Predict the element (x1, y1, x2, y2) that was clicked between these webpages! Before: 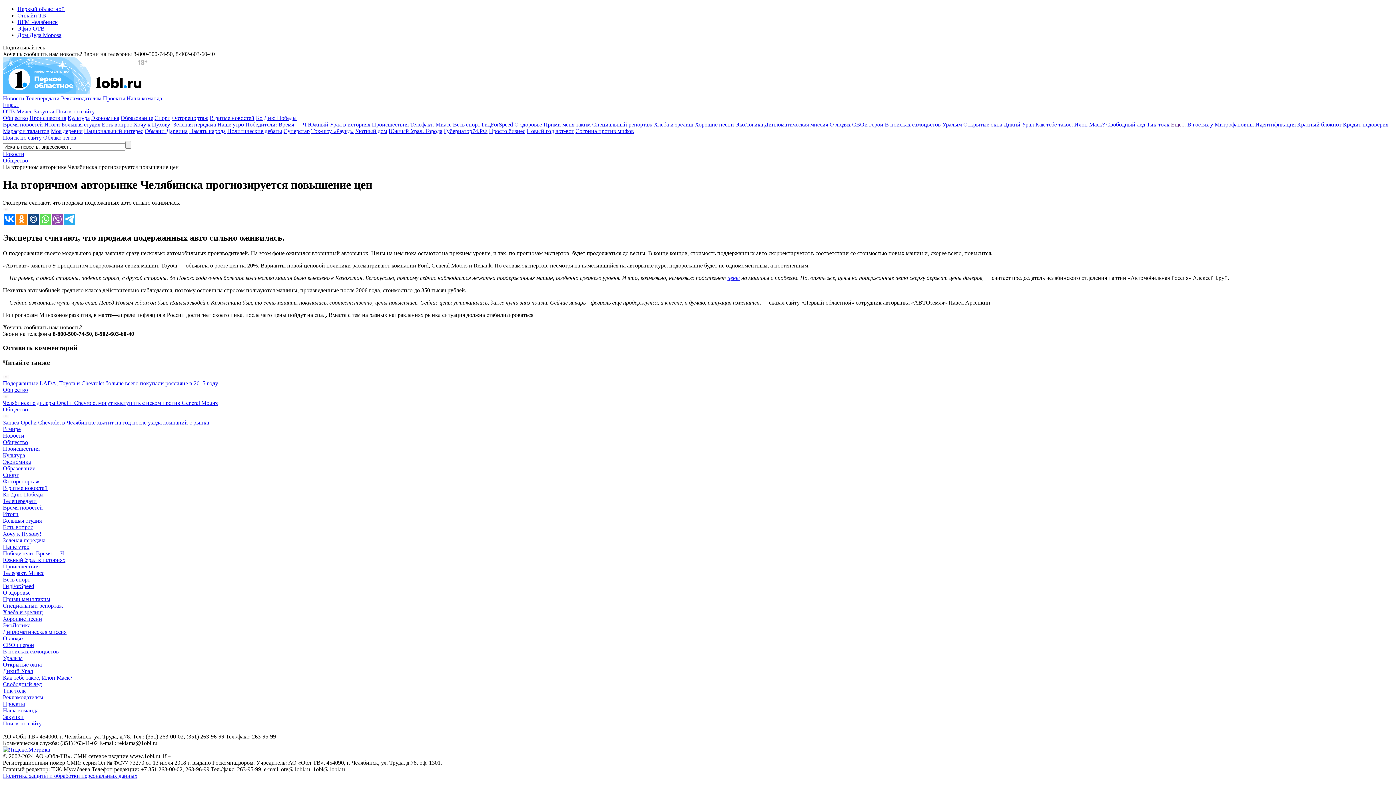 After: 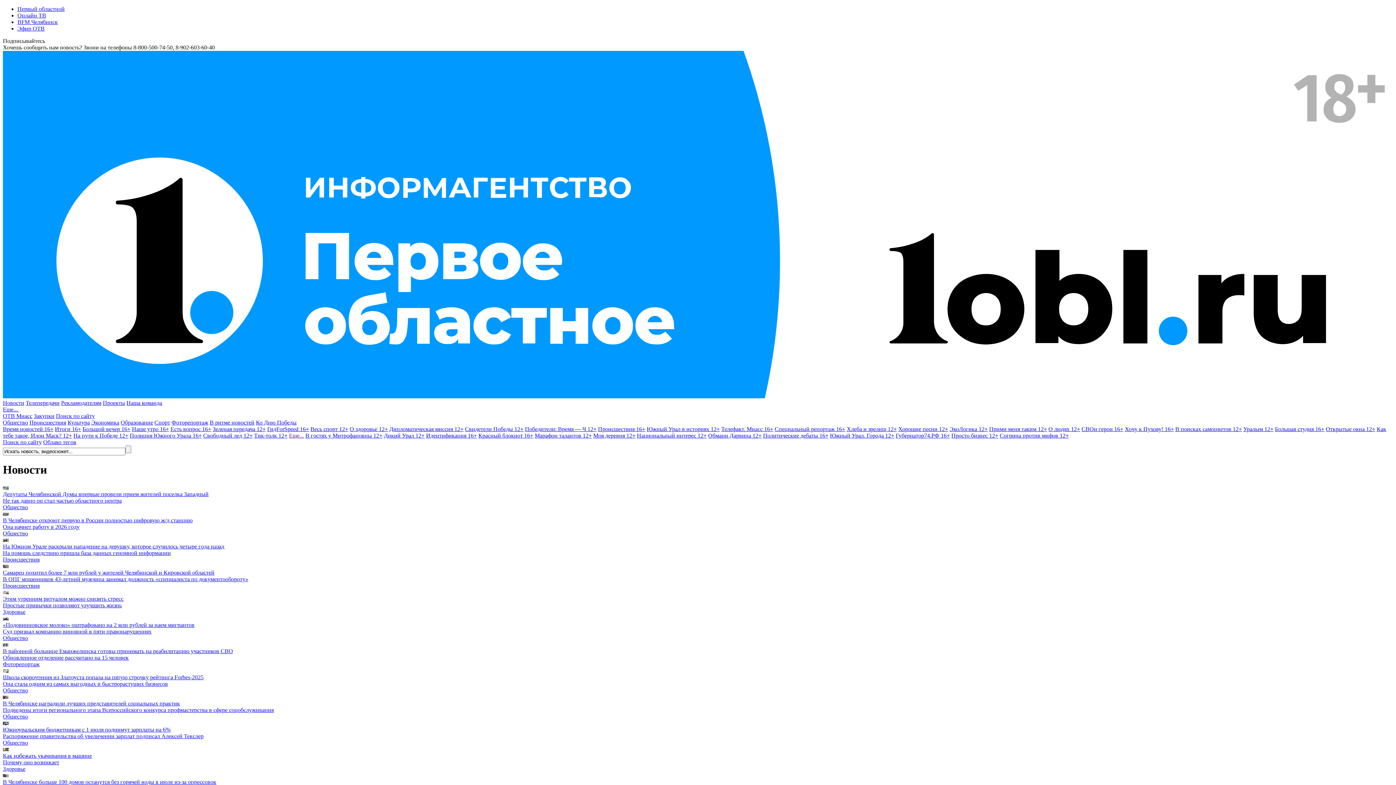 Action: bbox: (2, 95, 24, 101) label: Новости